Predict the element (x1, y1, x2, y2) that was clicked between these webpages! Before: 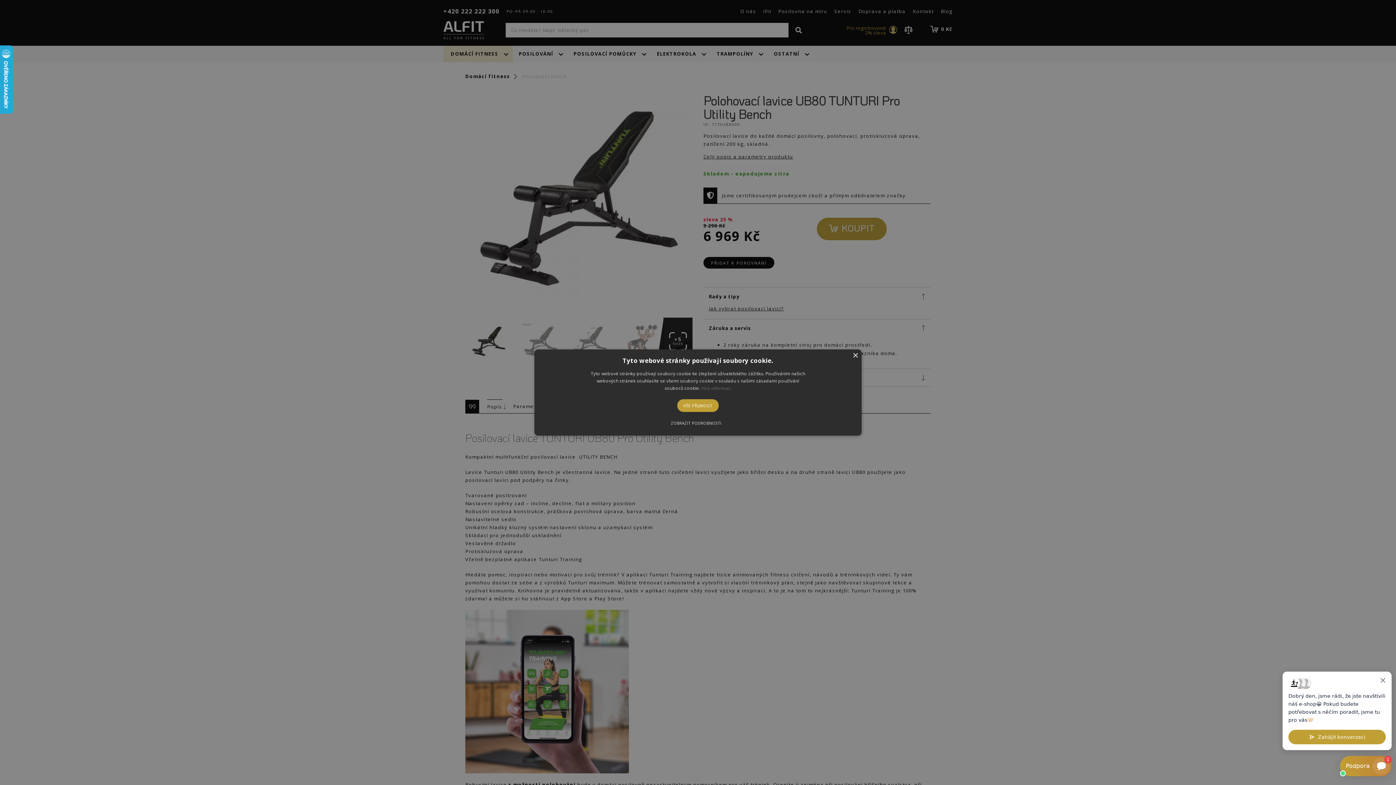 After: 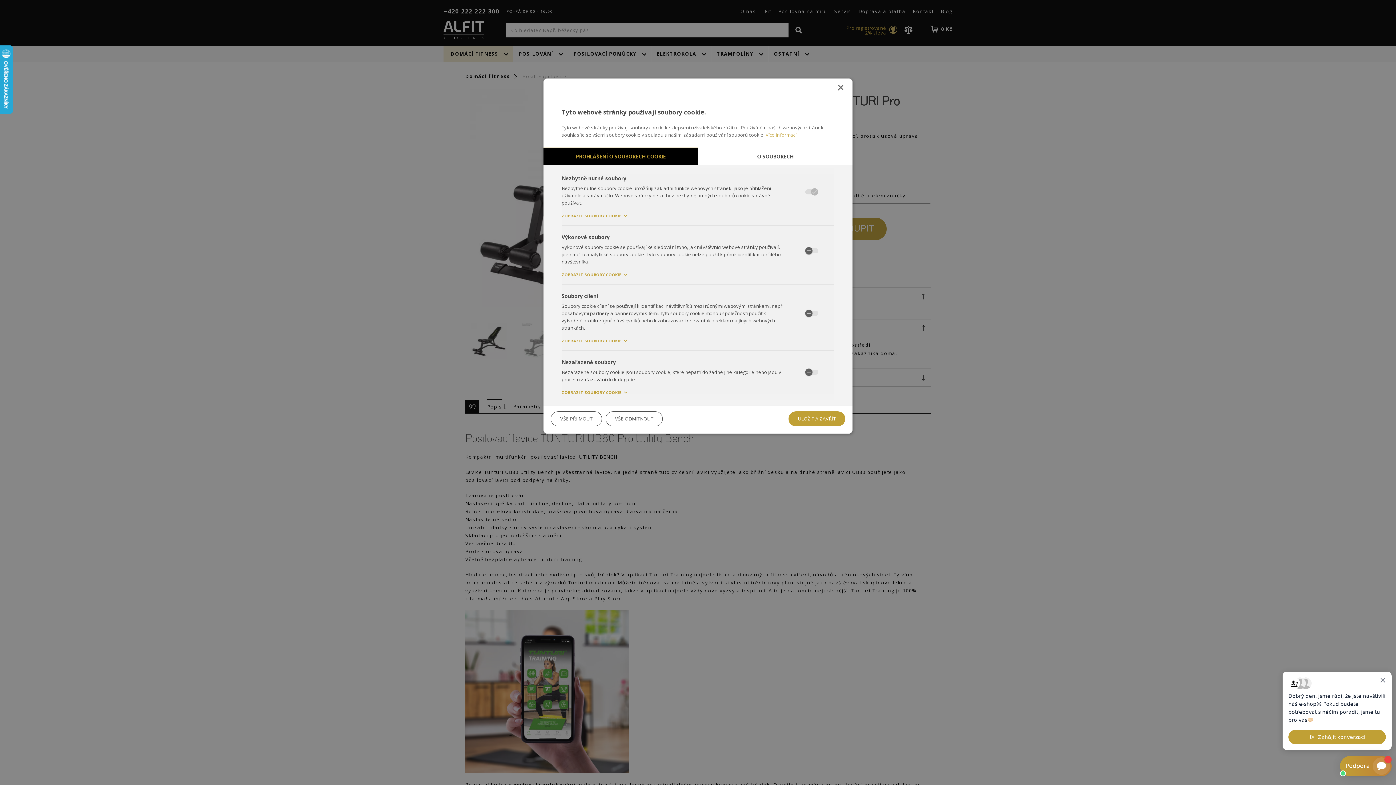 Action: label: ZOBRAZIT PODROBNOSTI bbox: (671, 415, 725, 426)